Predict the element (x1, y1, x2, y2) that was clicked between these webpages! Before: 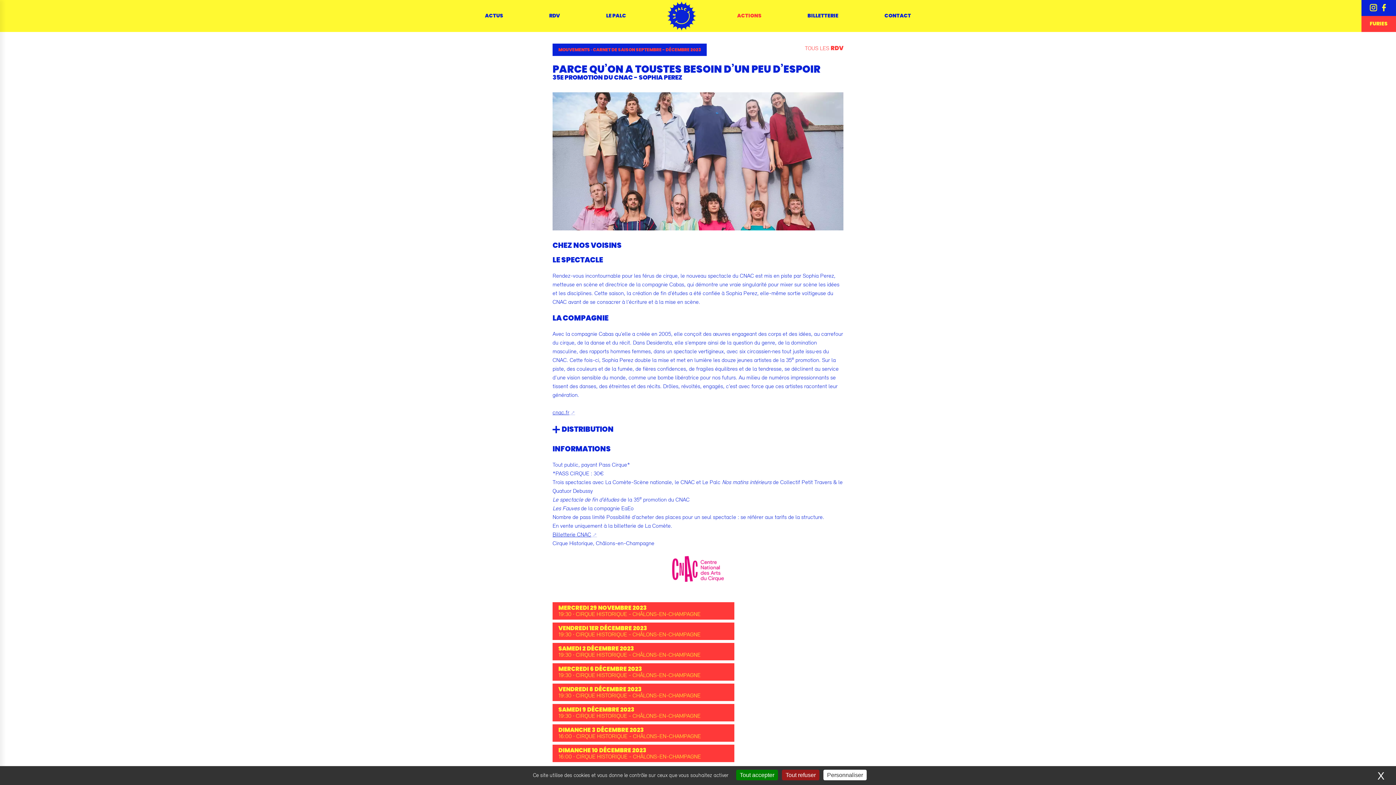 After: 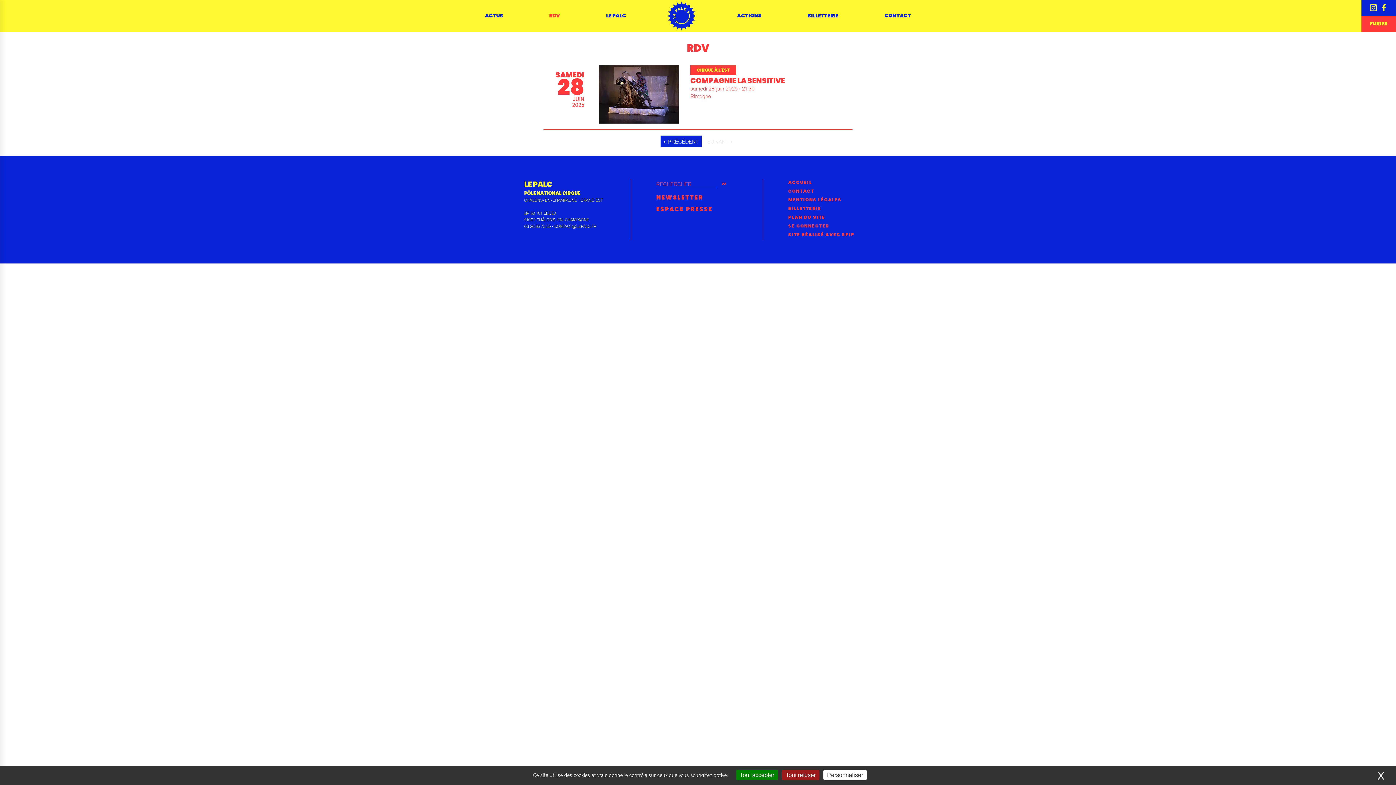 Action: label: RDV bbox: (544, 9, 565, 22)